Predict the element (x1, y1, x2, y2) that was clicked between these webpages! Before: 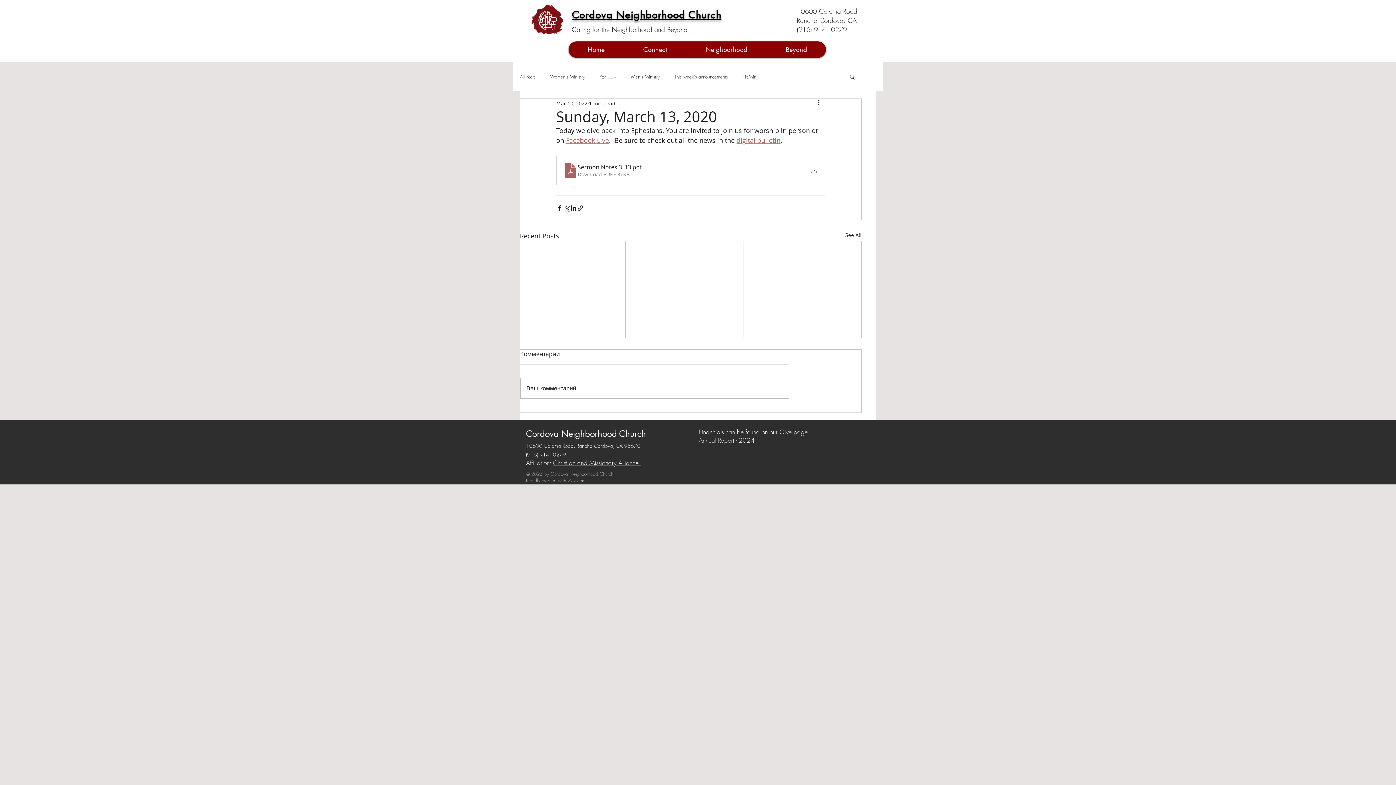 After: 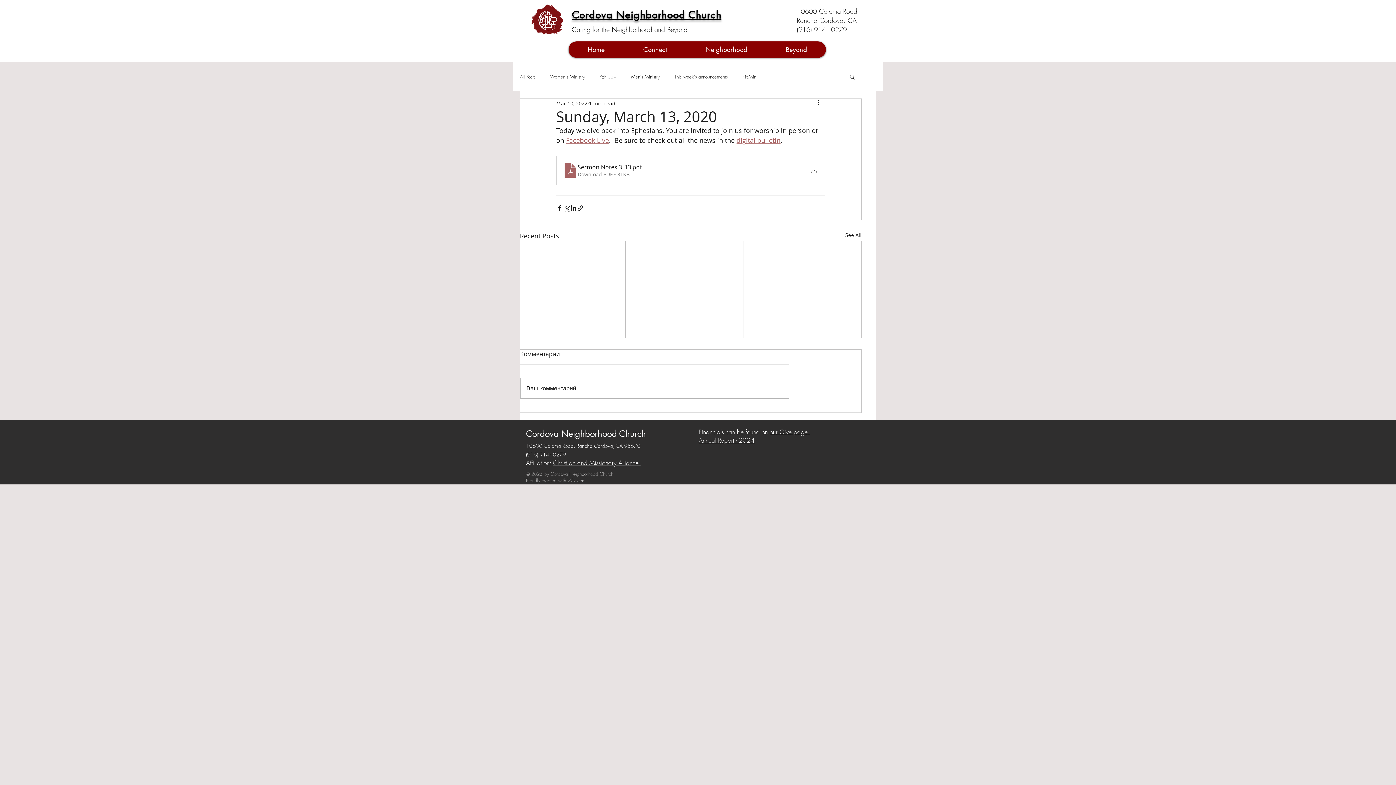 Action: label: Wix.com bbox: (567, 477, 585, 484)